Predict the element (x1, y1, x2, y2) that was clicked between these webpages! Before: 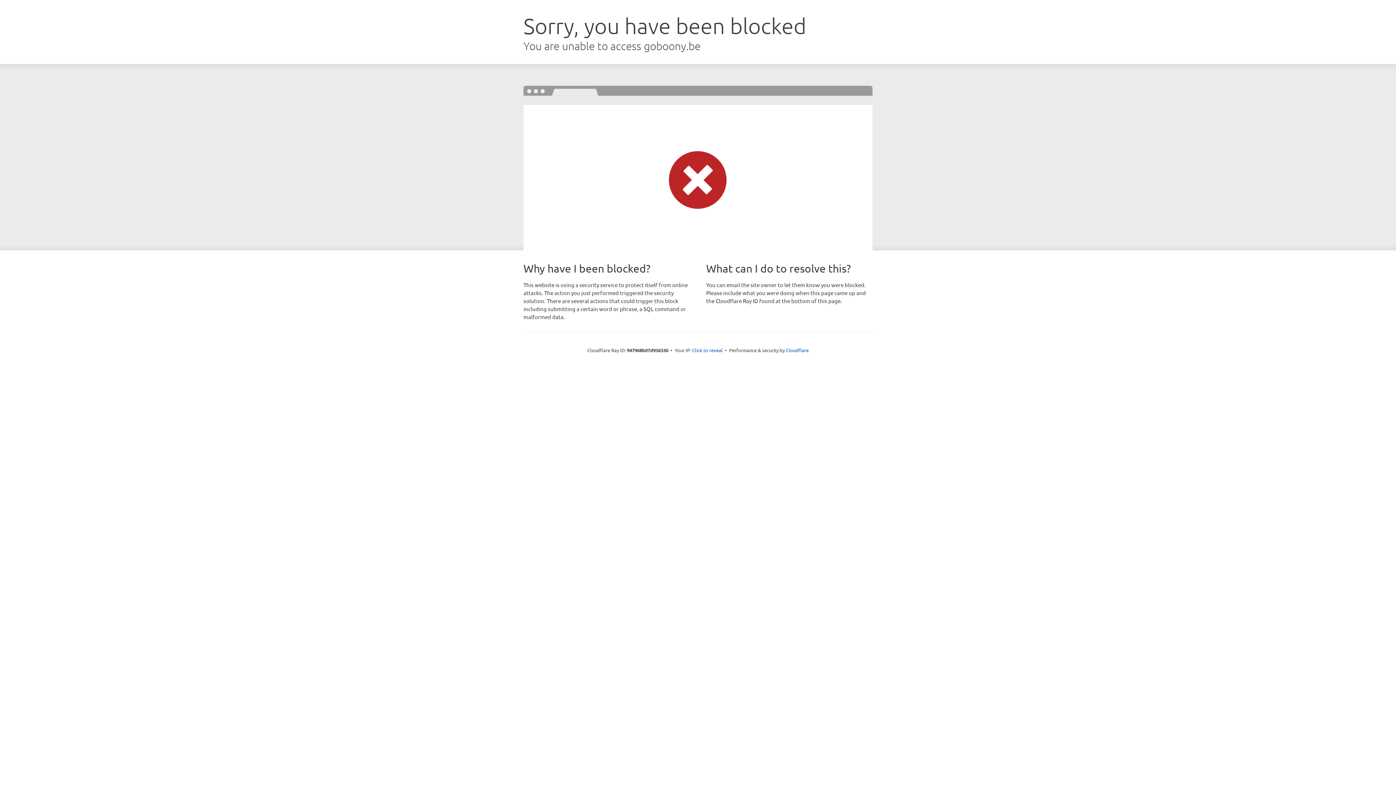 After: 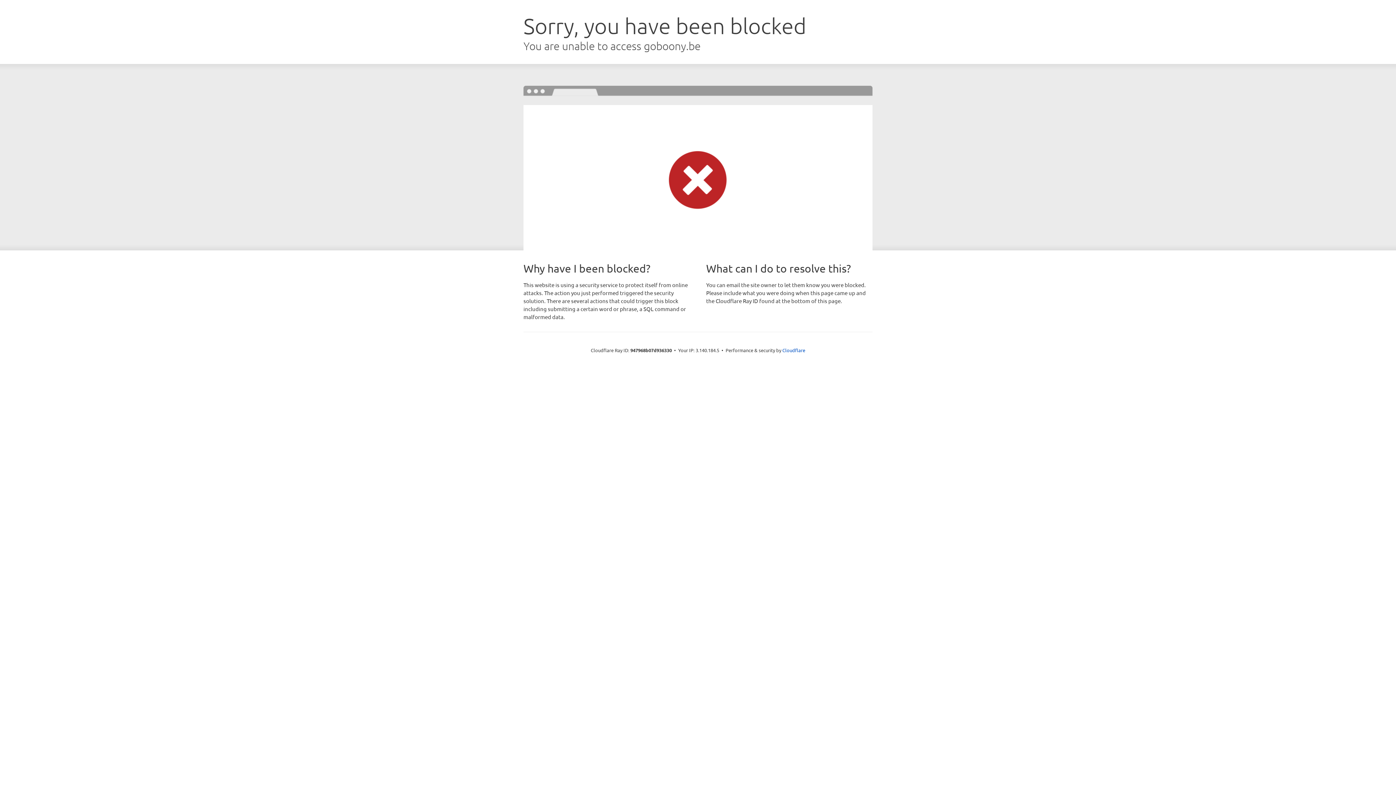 Action: bbox: (692, 346, 722, 353) label: Click to reveal